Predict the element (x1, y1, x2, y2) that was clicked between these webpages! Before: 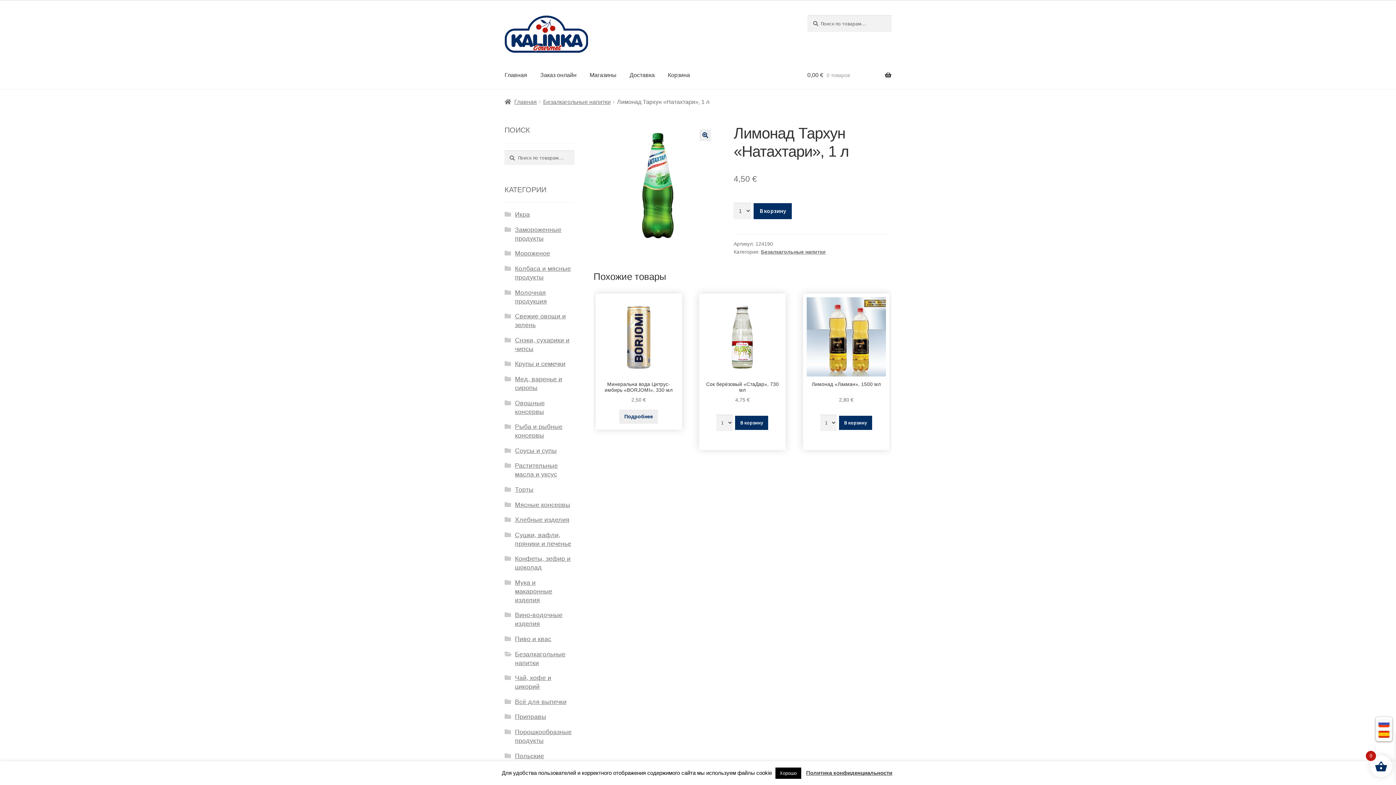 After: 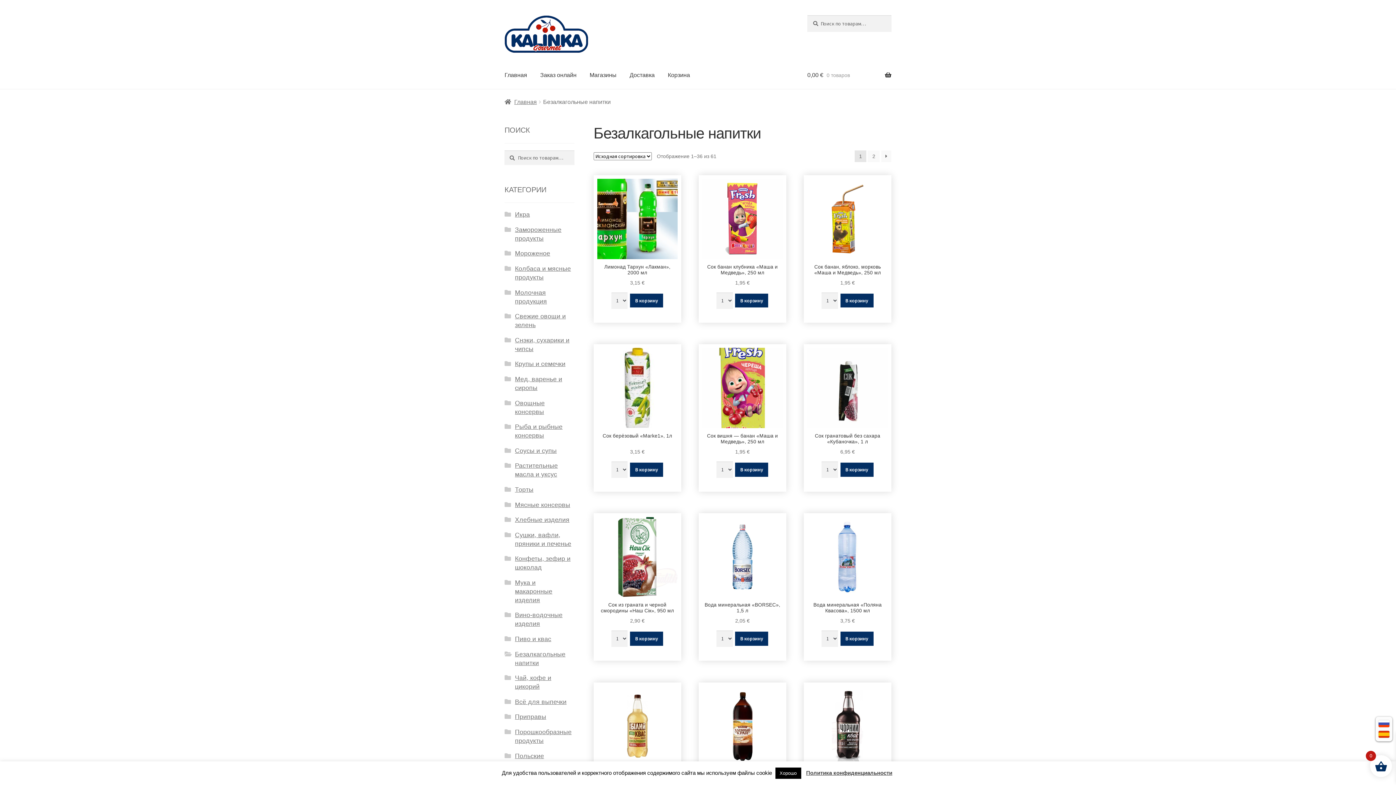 Action: bbox: (761, 249, 825, 254) label: Безалкагольные напитки